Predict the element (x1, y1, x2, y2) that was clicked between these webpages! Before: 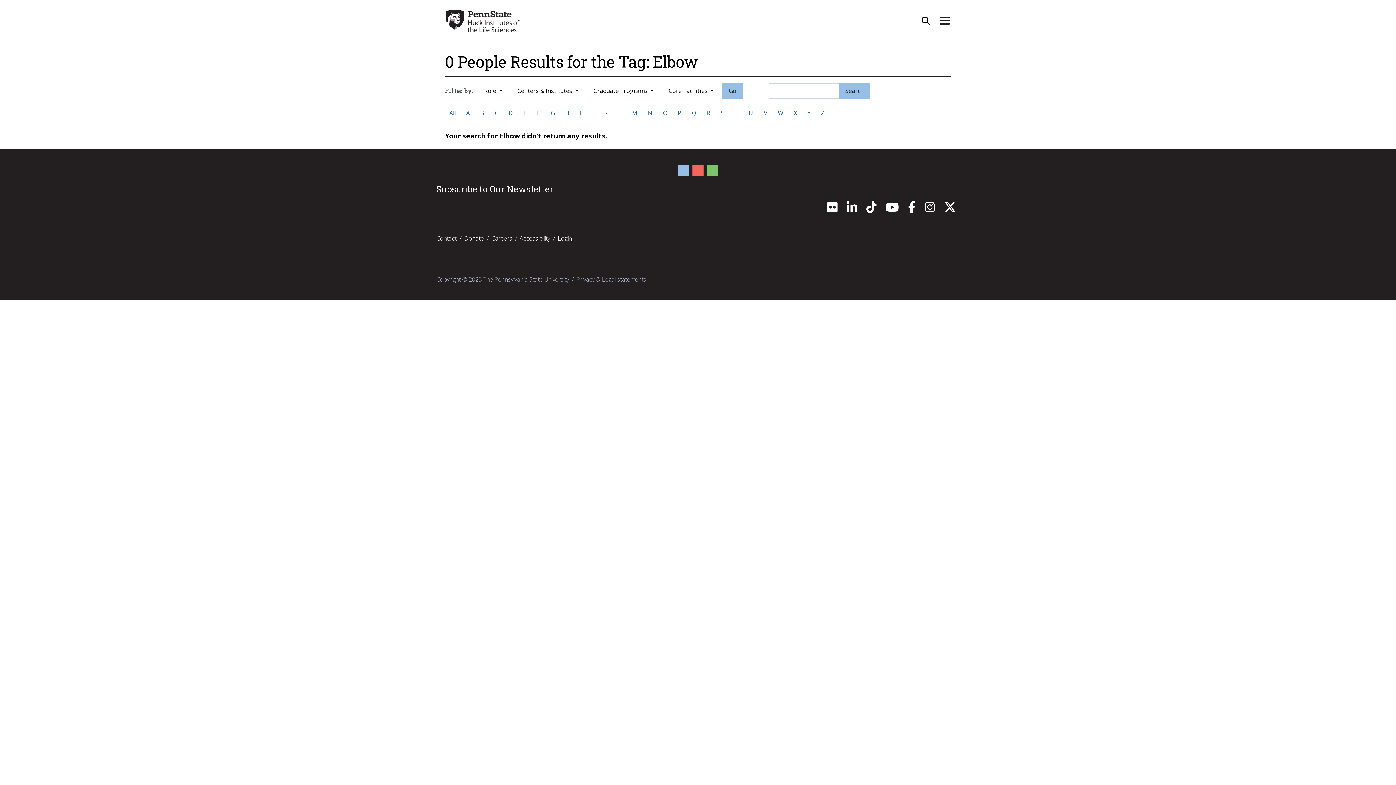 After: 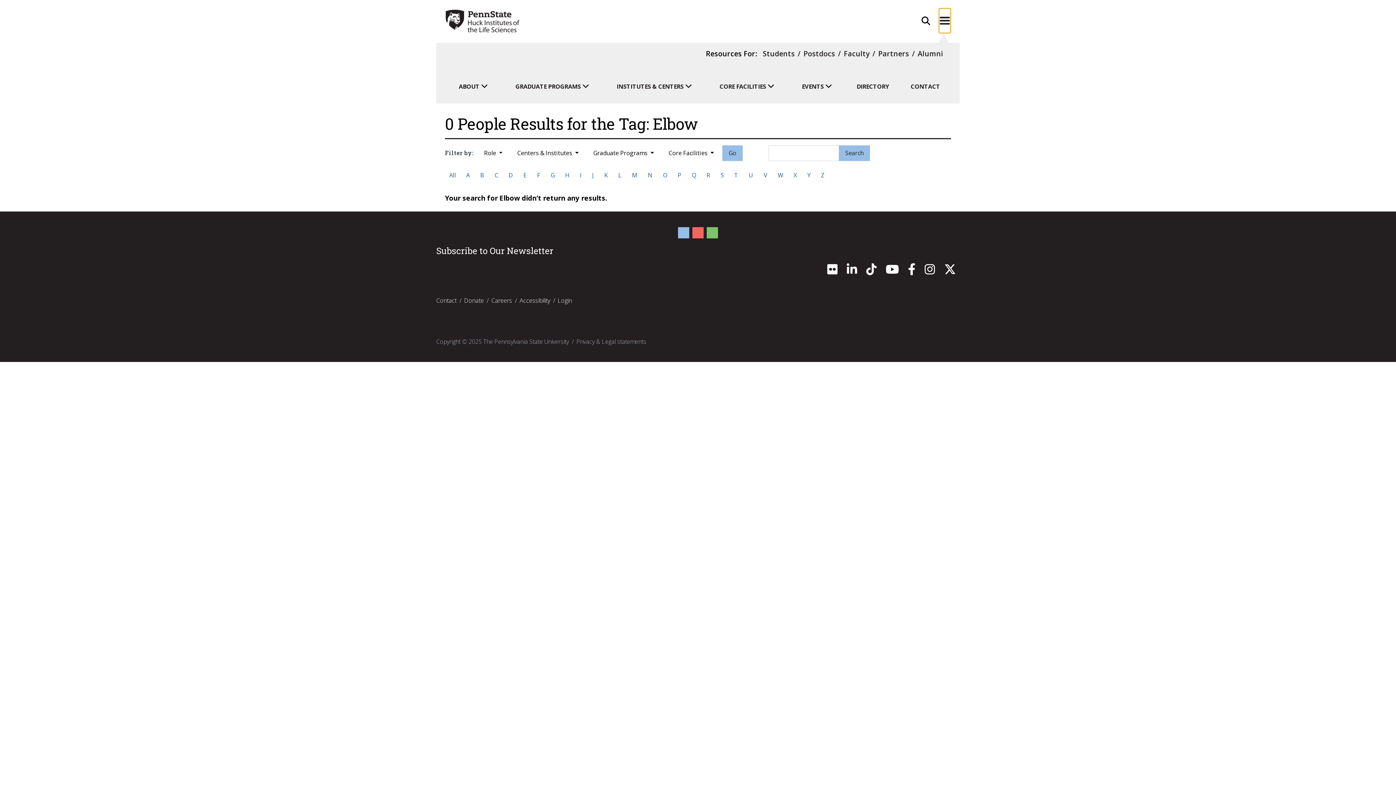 Action: label: Expand Site Navigation bbox: (938, 7, 951, 33)